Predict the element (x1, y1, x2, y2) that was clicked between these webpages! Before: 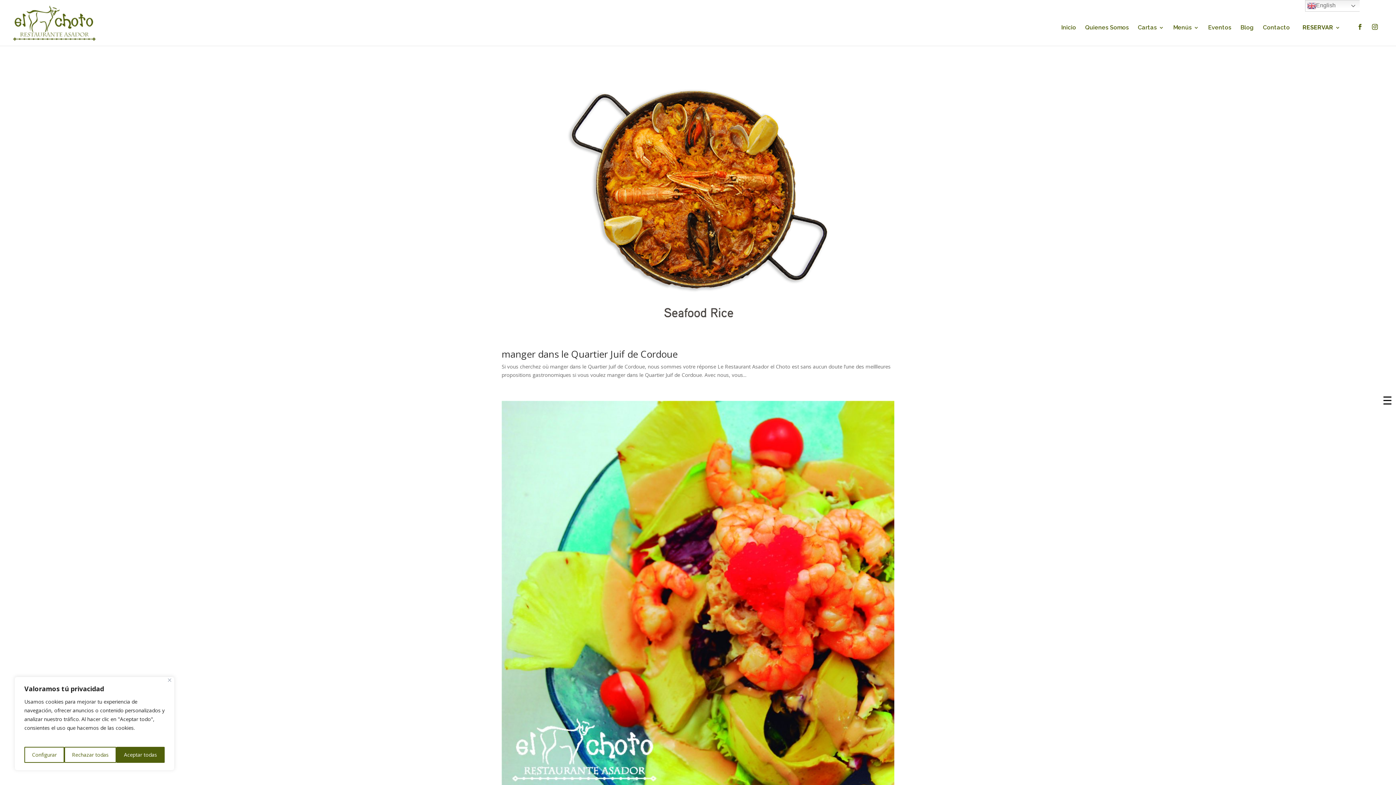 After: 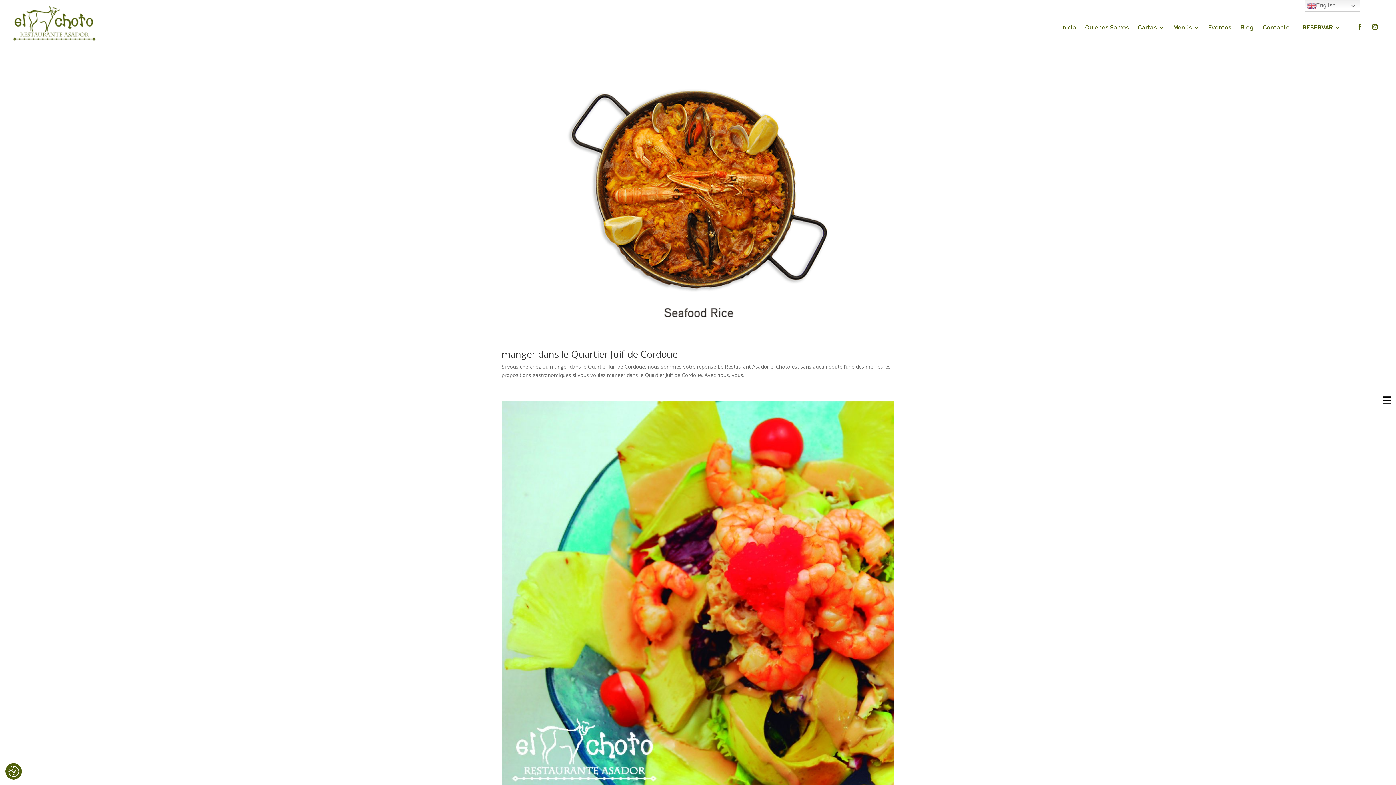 Action: bbox: (168, 678, 171, 682) label: Close